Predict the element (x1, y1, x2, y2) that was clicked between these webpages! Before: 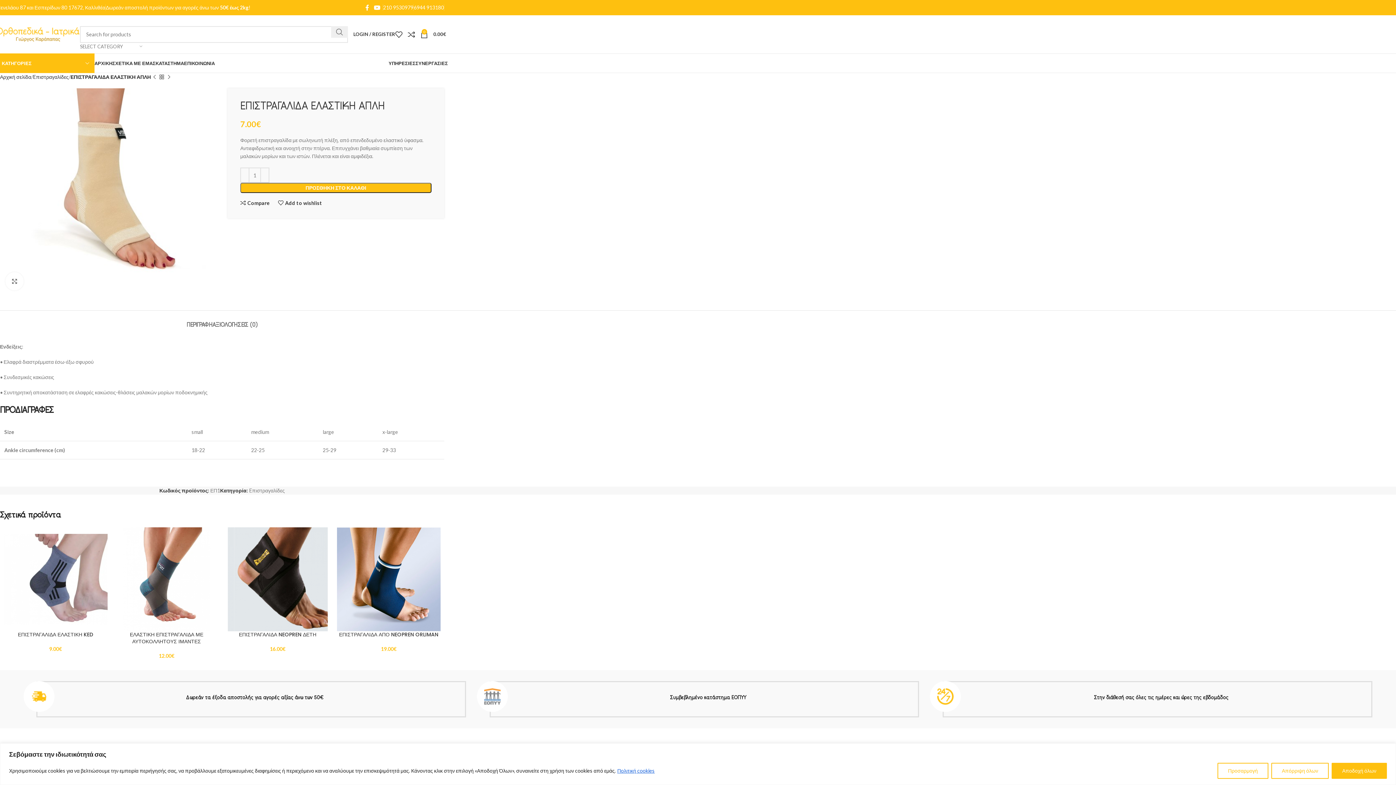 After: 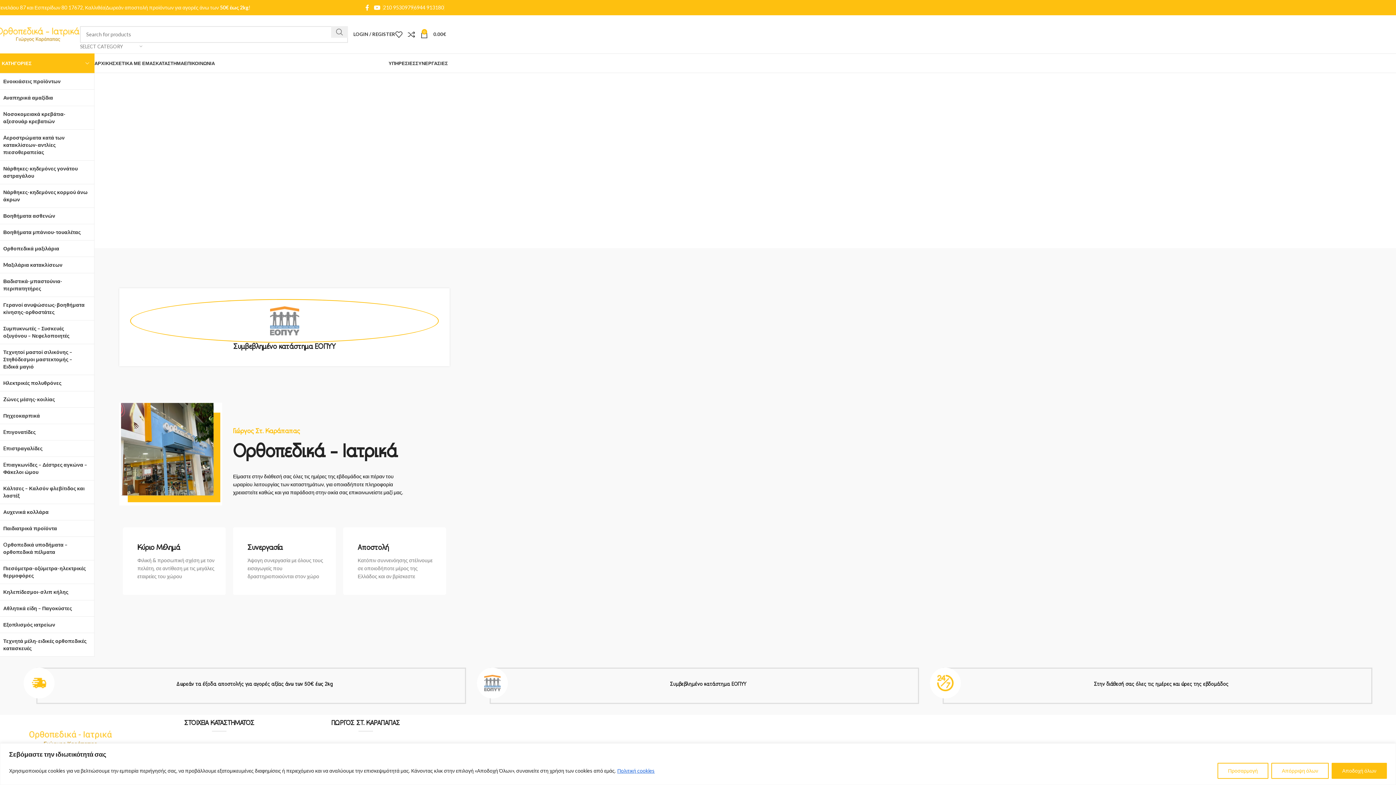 Action: label: Site logo bbox: (-3, 30, 80, 36)